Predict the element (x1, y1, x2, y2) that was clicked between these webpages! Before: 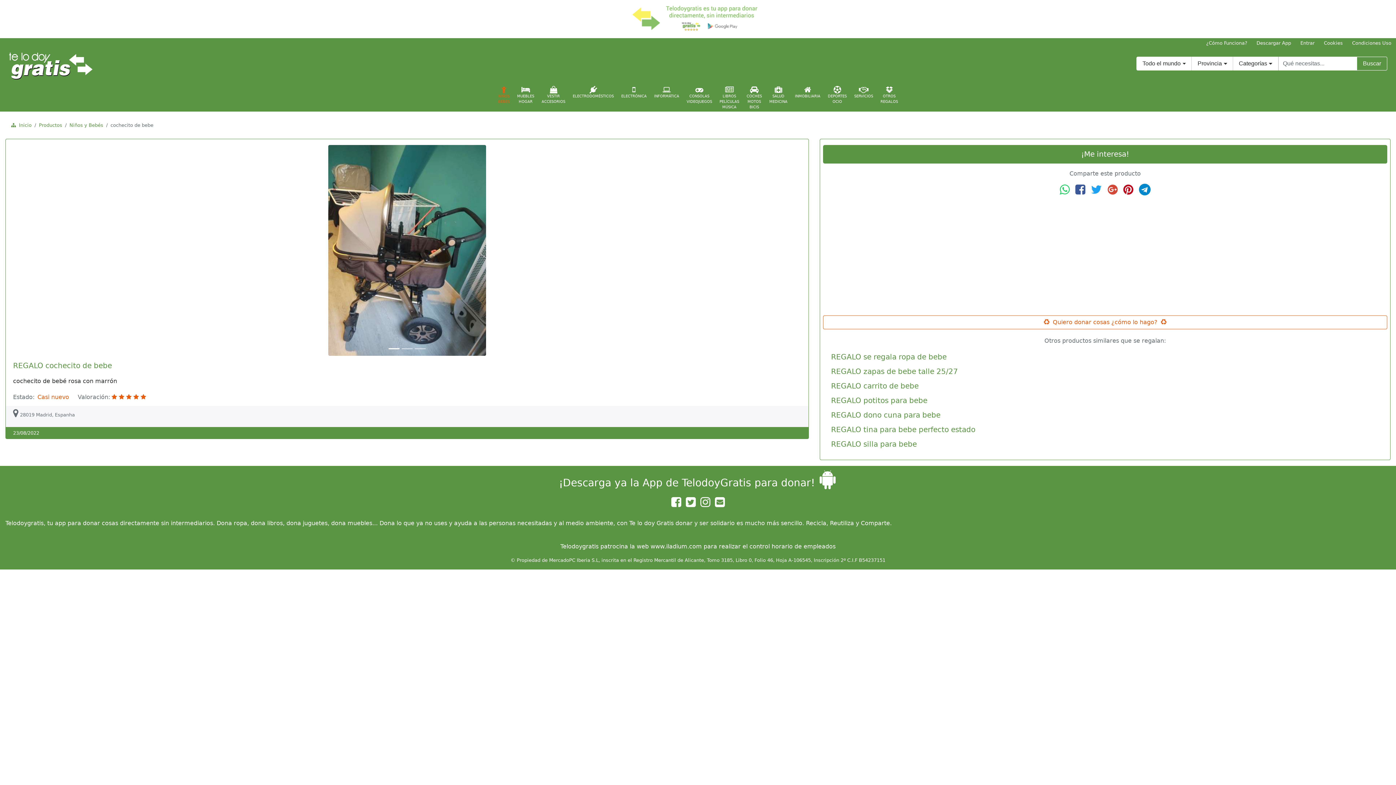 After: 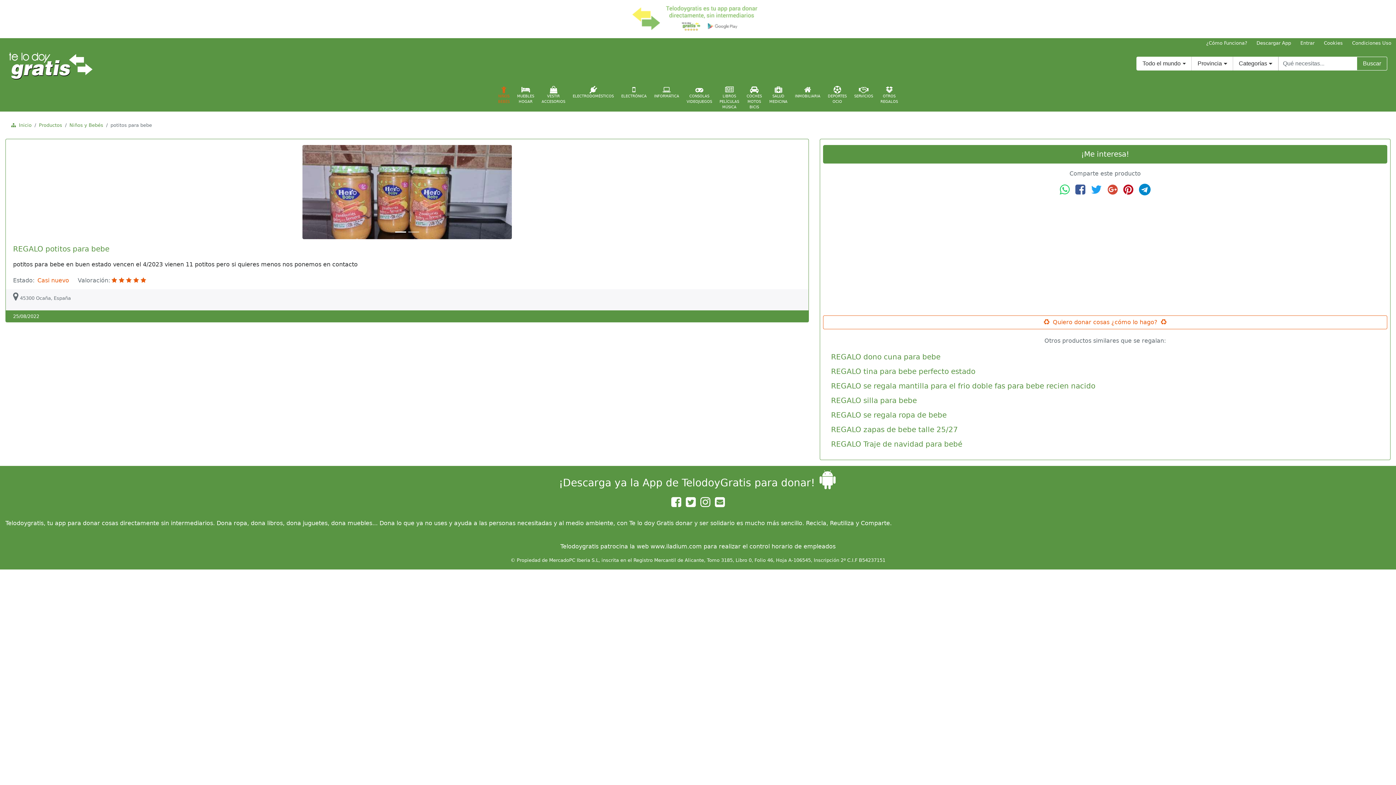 Action: label: REGALO potitos para bebe bbox: (831, 396, 927, 405)